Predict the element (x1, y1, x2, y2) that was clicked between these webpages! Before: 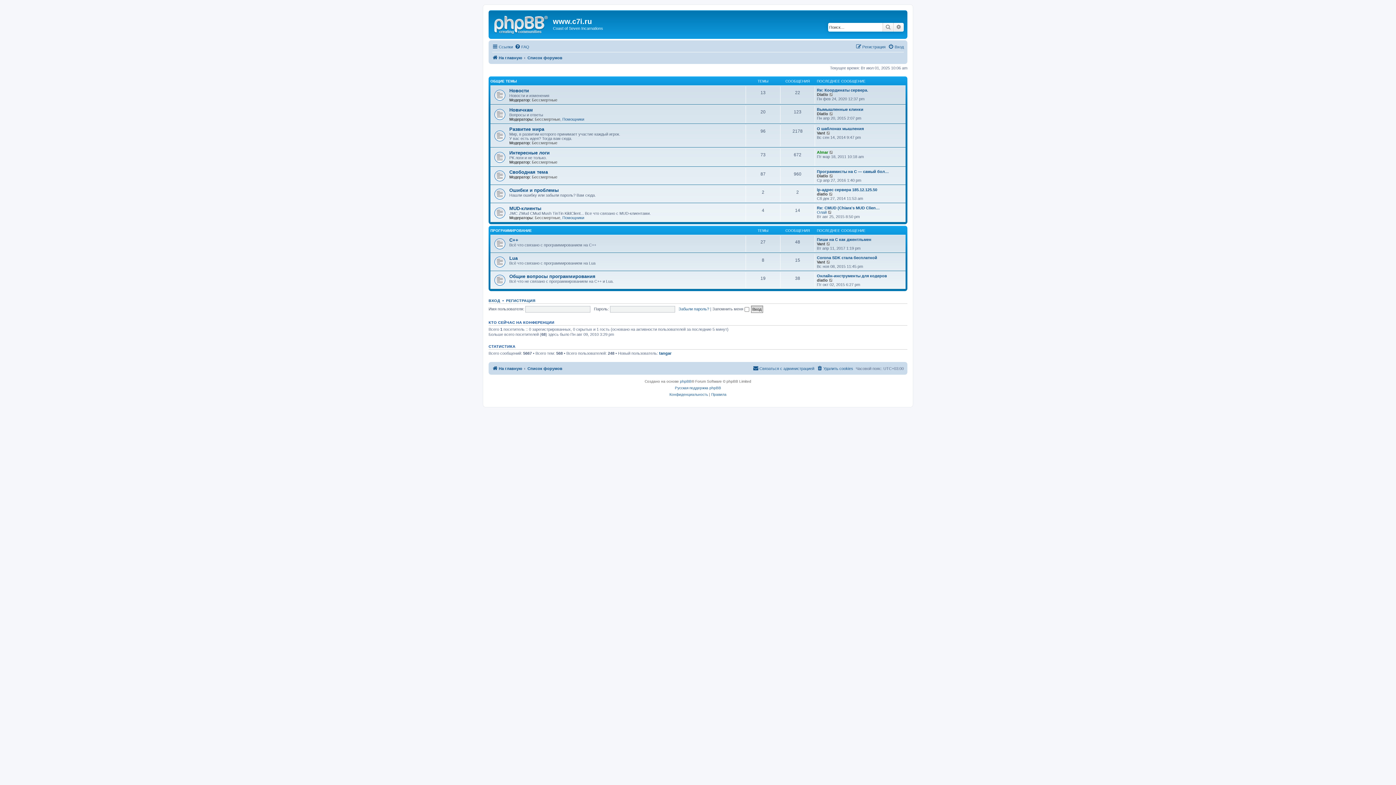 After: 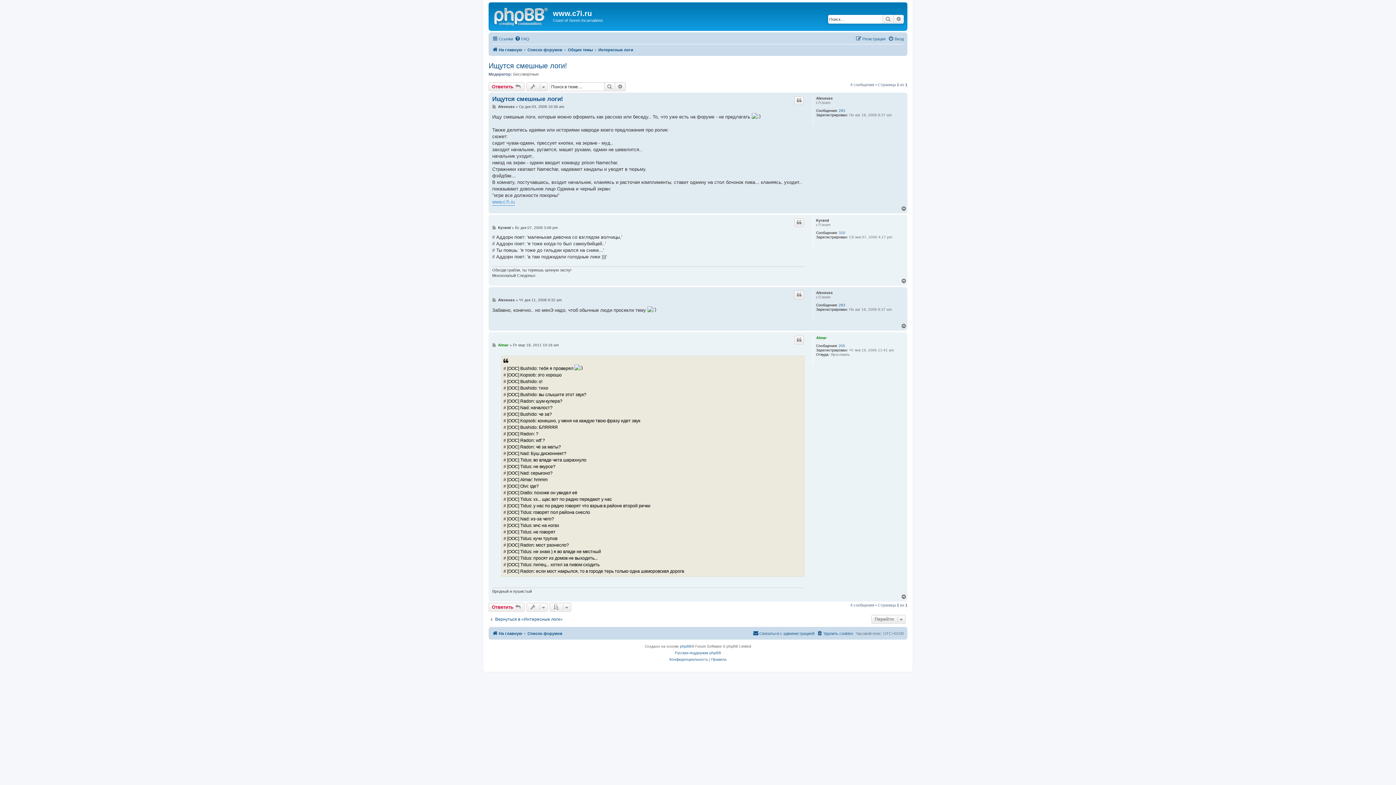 Action: bbox: (829, 150, 834, 154) label: Перейти к последнему сообщению